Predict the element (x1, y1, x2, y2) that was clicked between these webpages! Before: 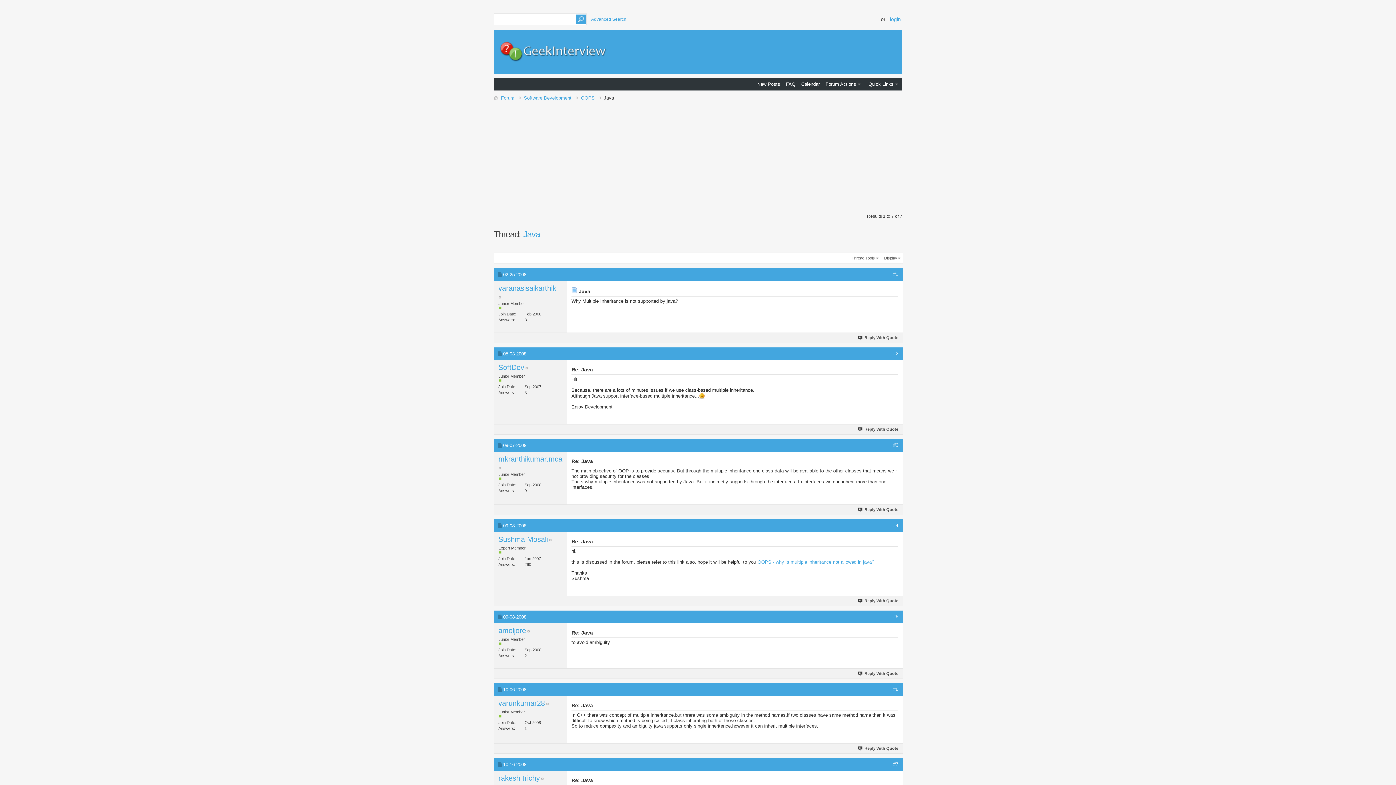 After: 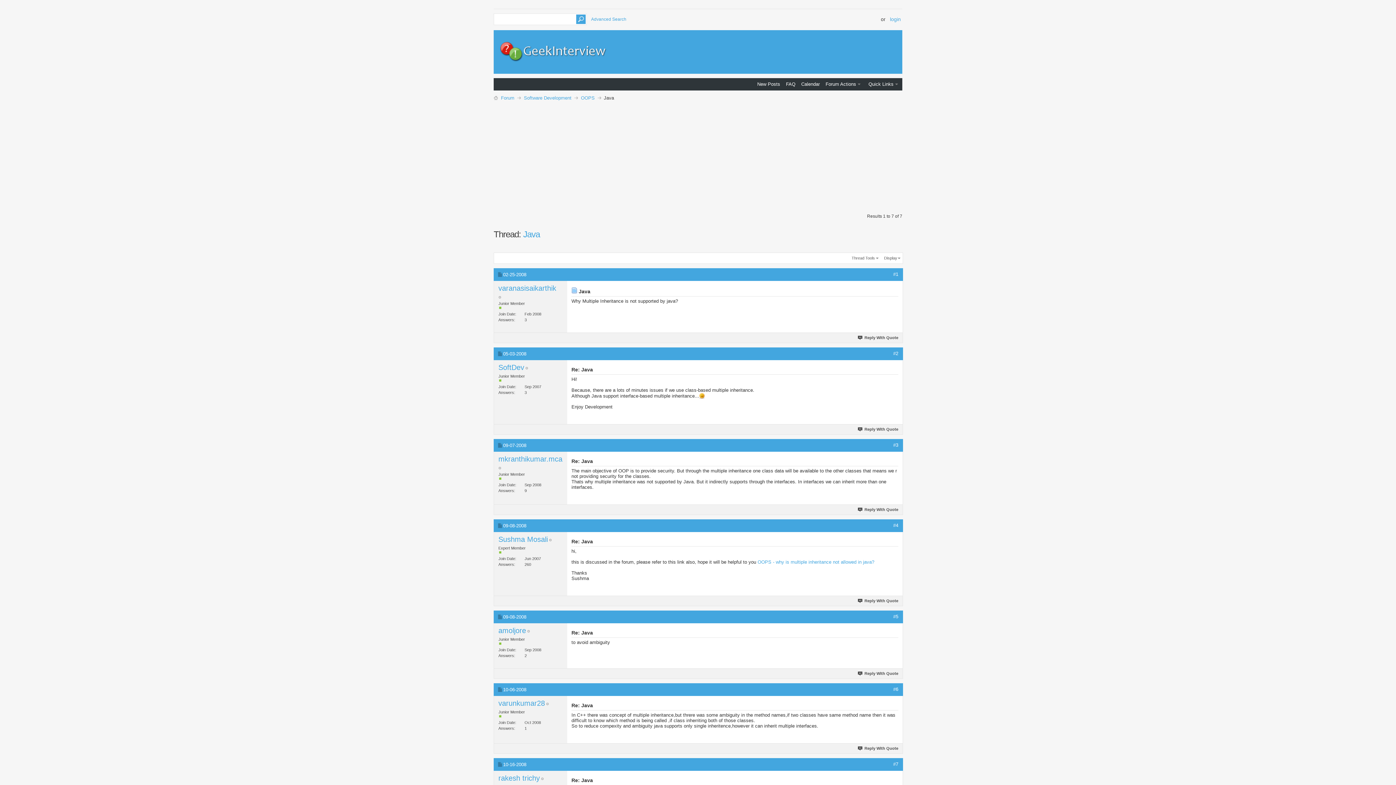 Action: bbox: (523, 229, 540, 239) label: Java